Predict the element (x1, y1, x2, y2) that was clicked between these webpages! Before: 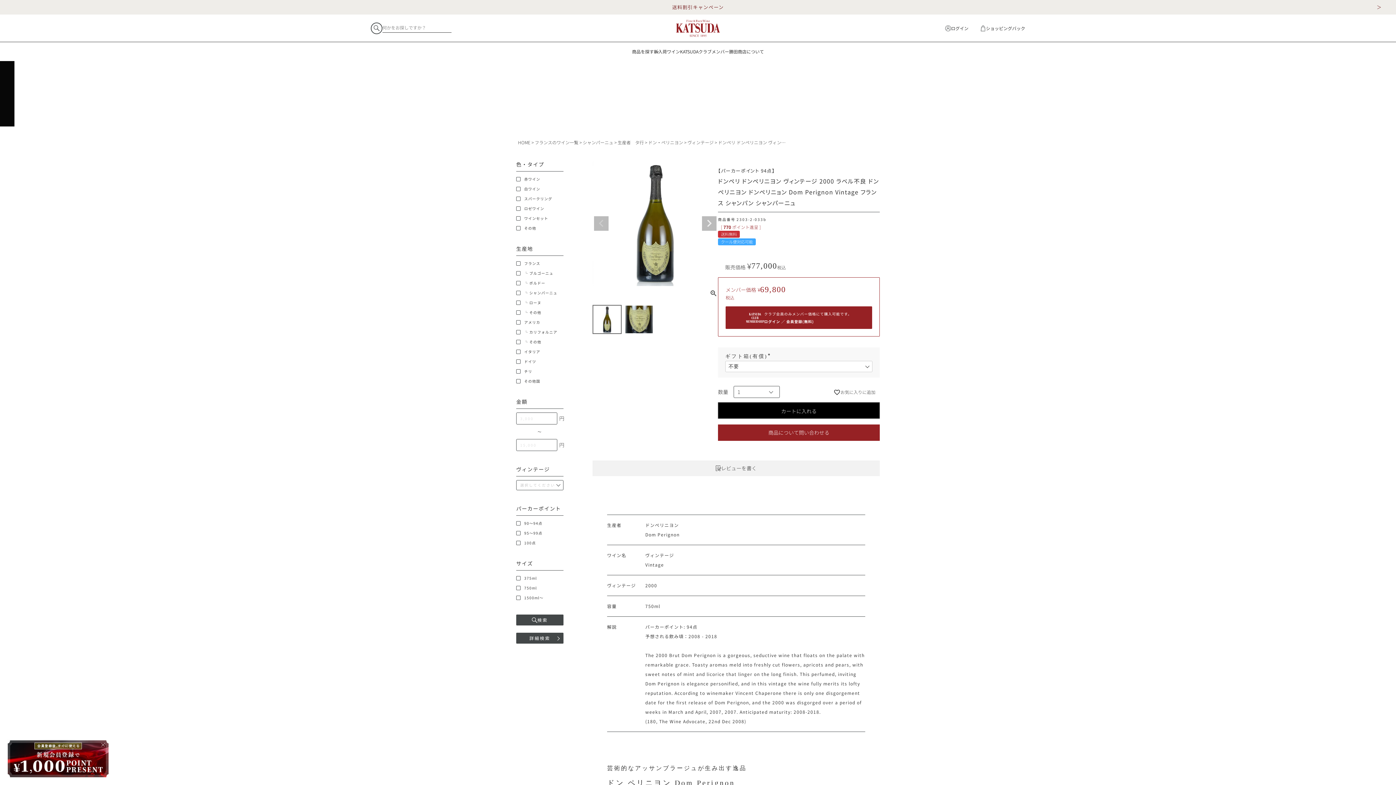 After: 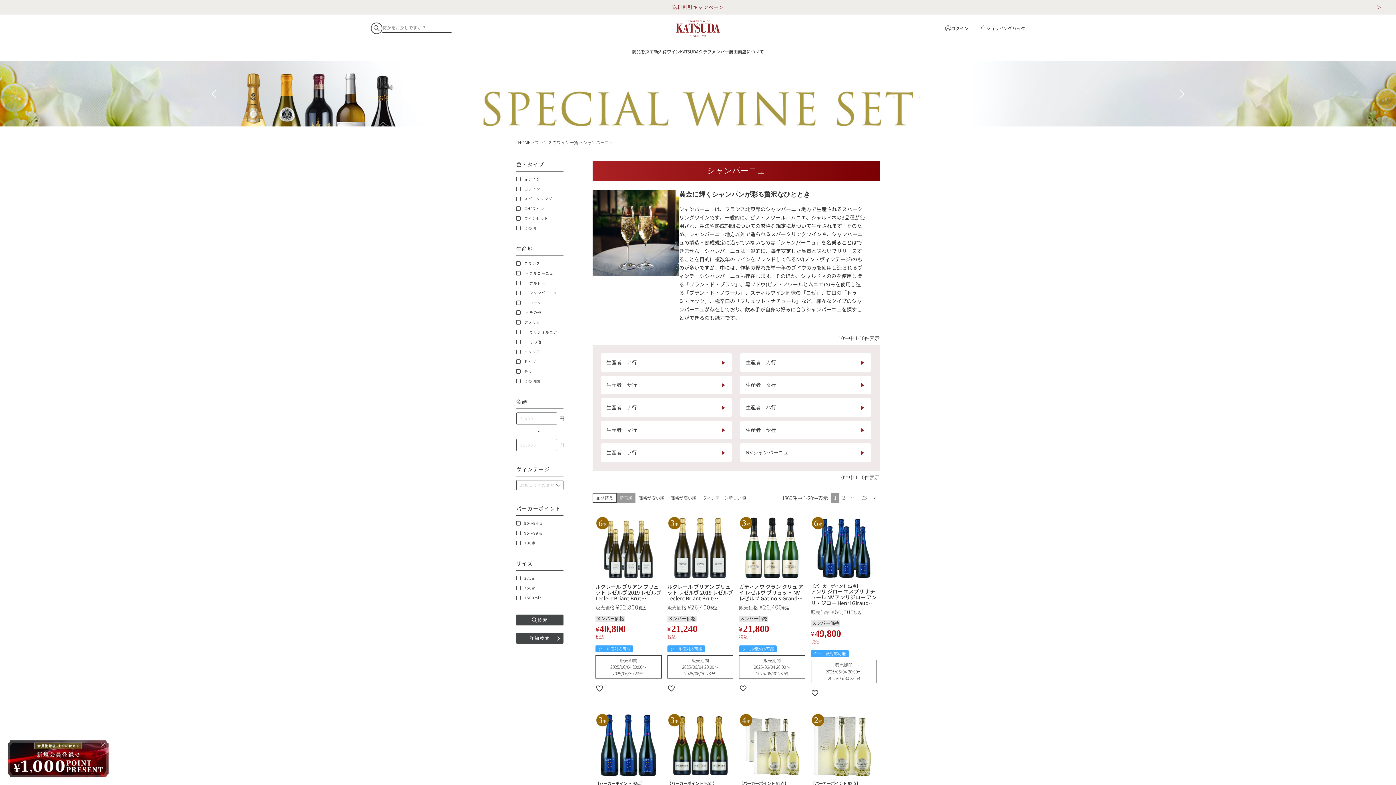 Action: bbox: (582, 139, 613, 145) label: シャンパーニュ